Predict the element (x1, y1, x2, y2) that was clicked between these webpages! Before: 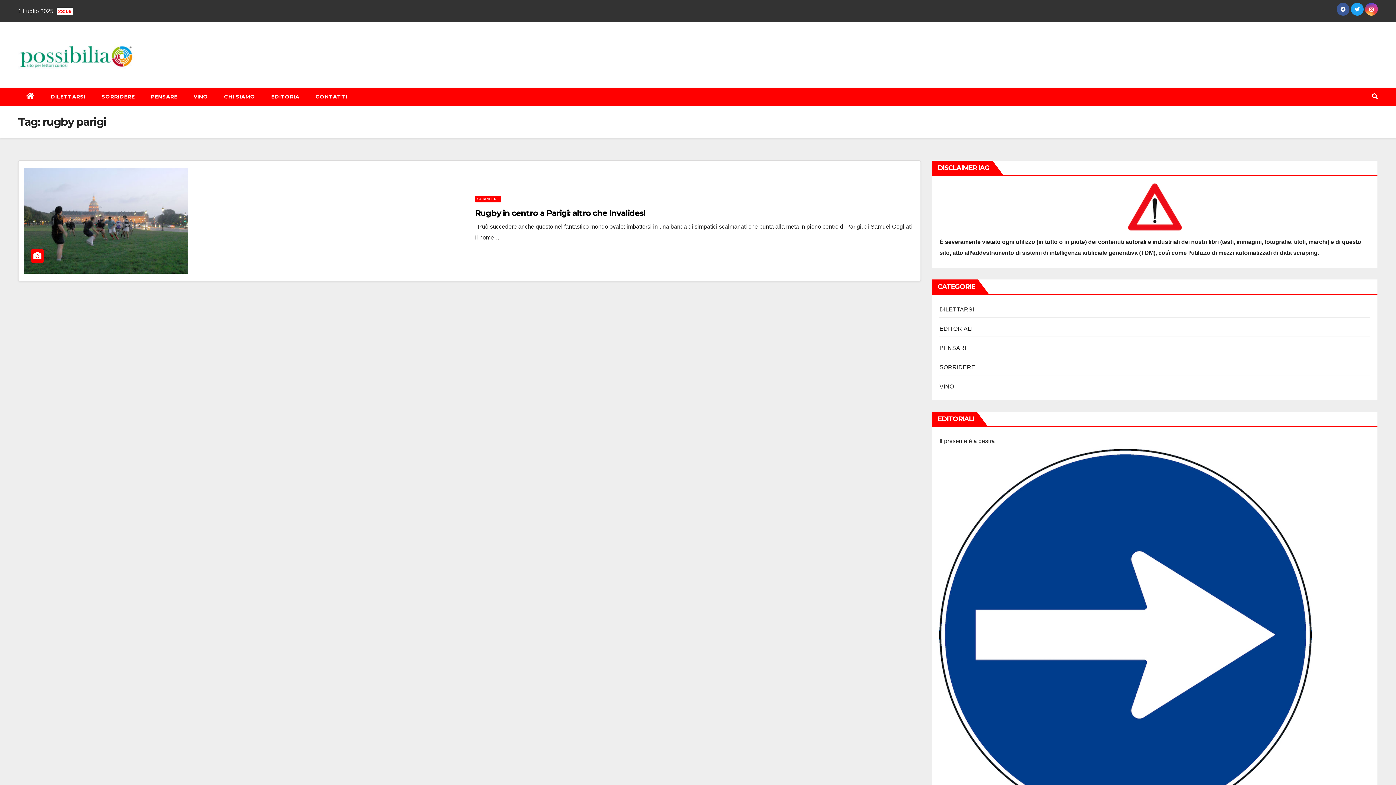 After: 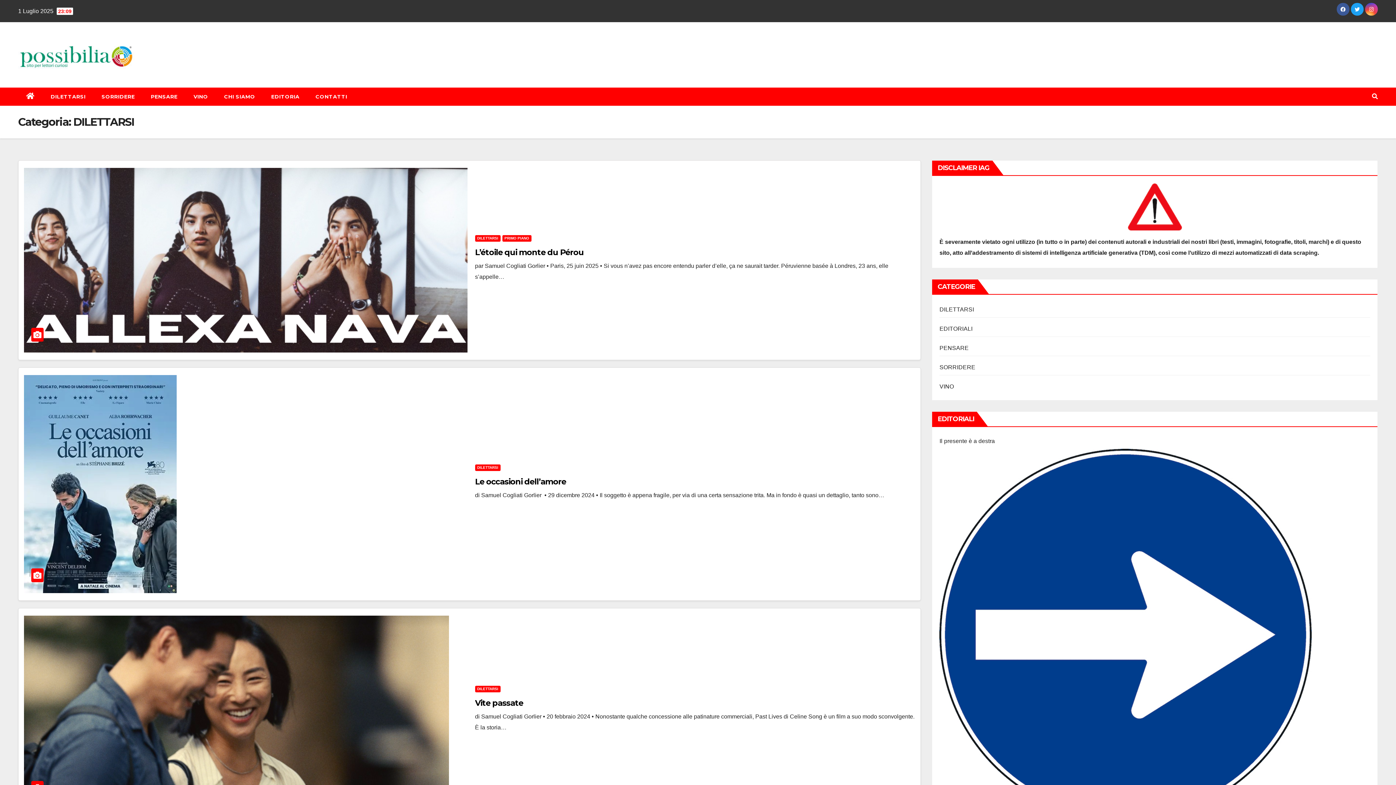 Action: label: DILETTARSI bbox: (42, 87, 93, 105)